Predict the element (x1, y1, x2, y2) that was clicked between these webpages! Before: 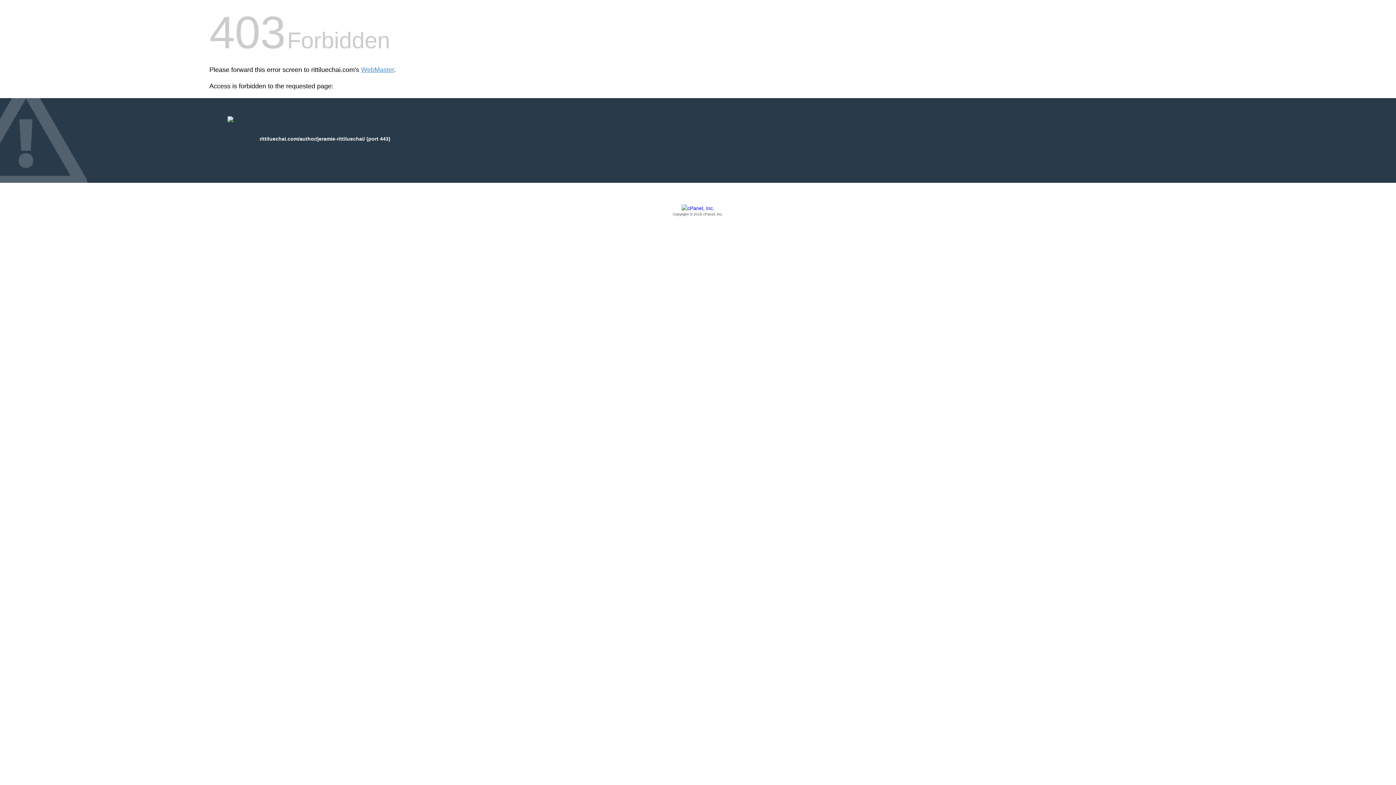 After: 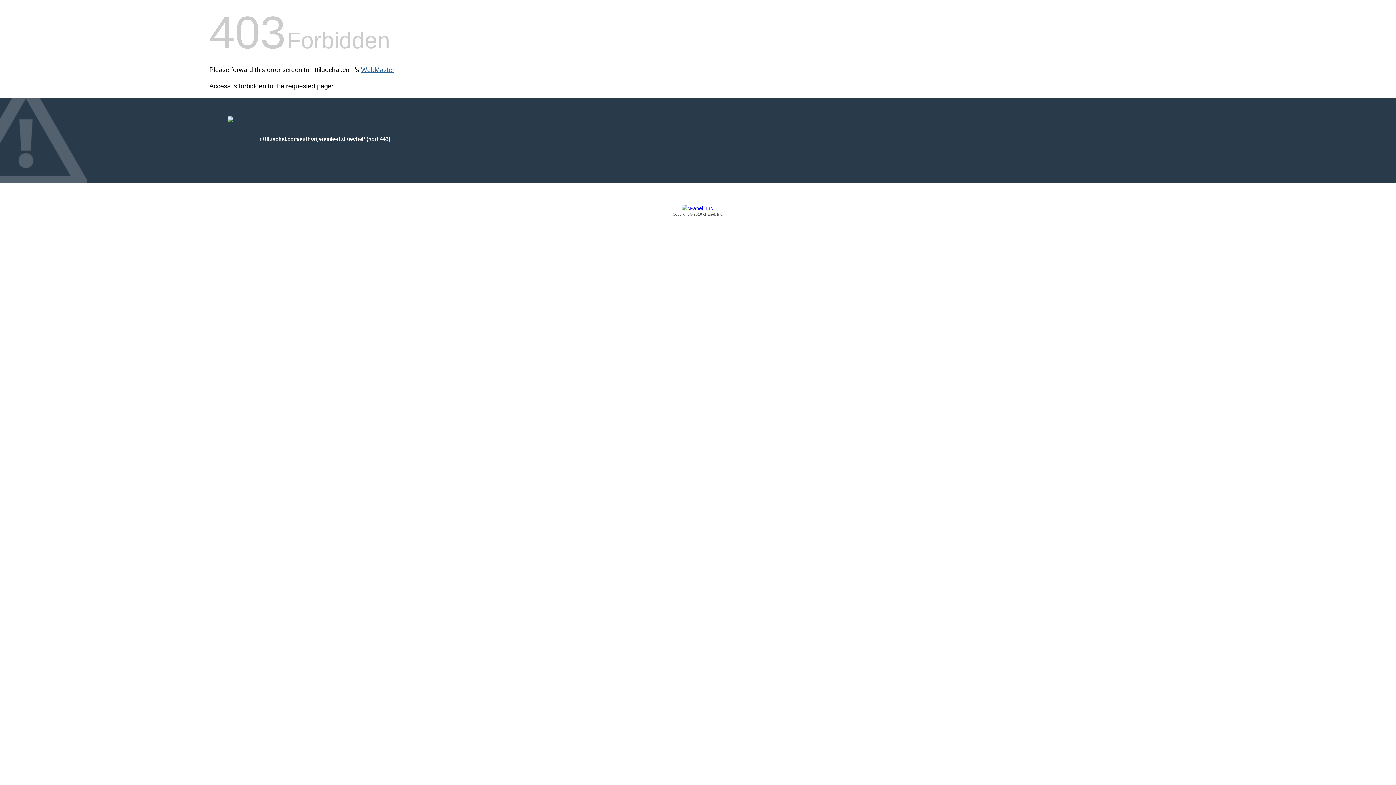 Action: bbox: (361, 66, 394, 73) label: WebMaster